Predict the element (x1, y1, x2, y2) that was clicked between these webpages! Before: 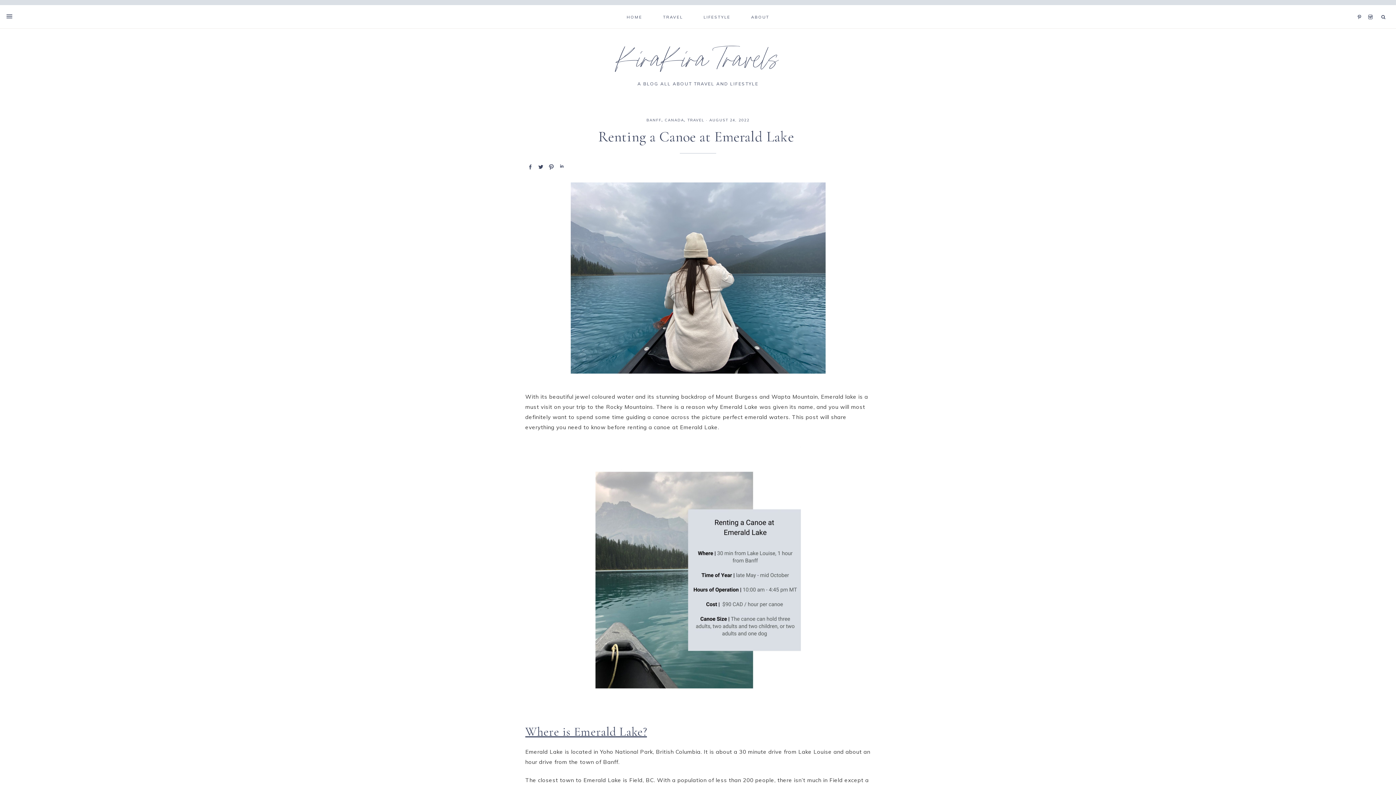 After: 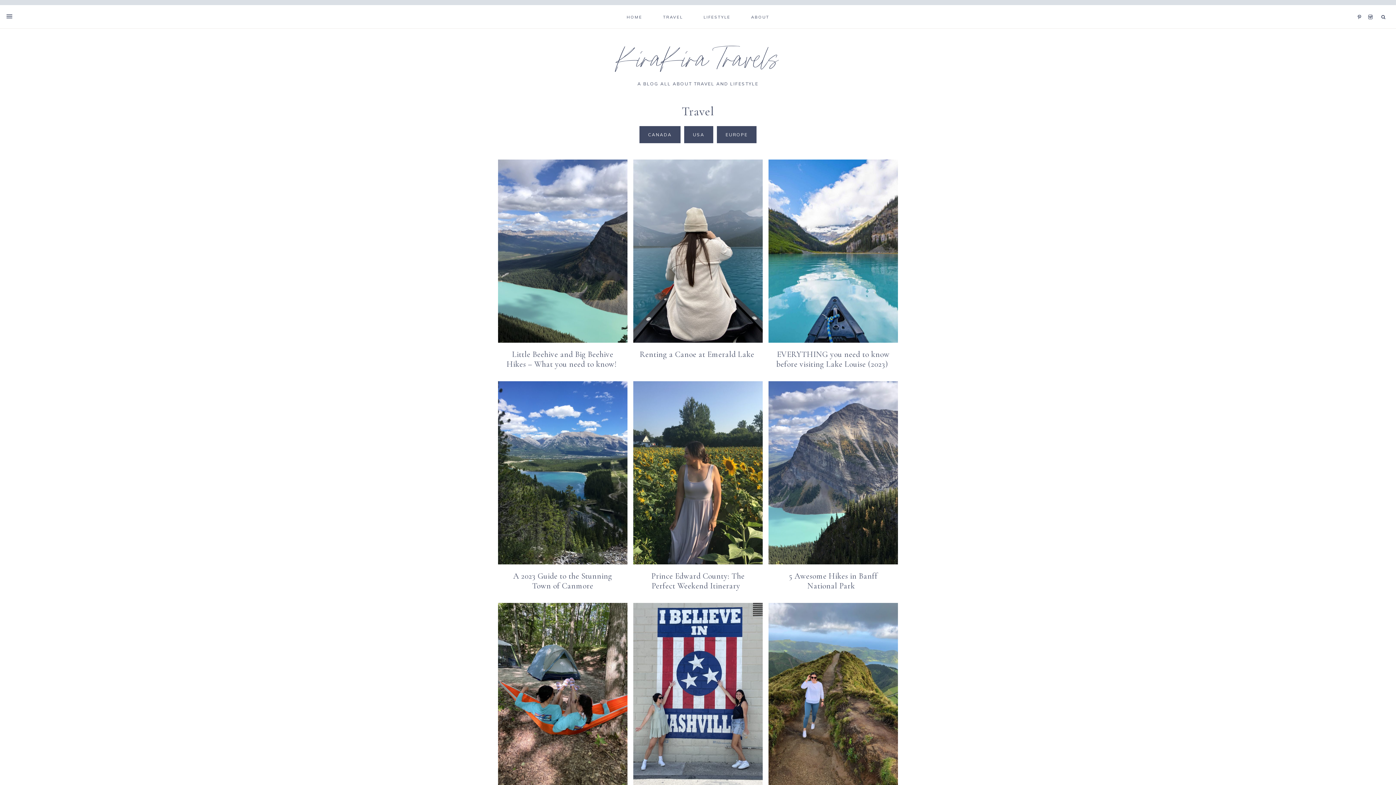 Action: bbox: (653, 5, 692, 28) label: TRAVEL